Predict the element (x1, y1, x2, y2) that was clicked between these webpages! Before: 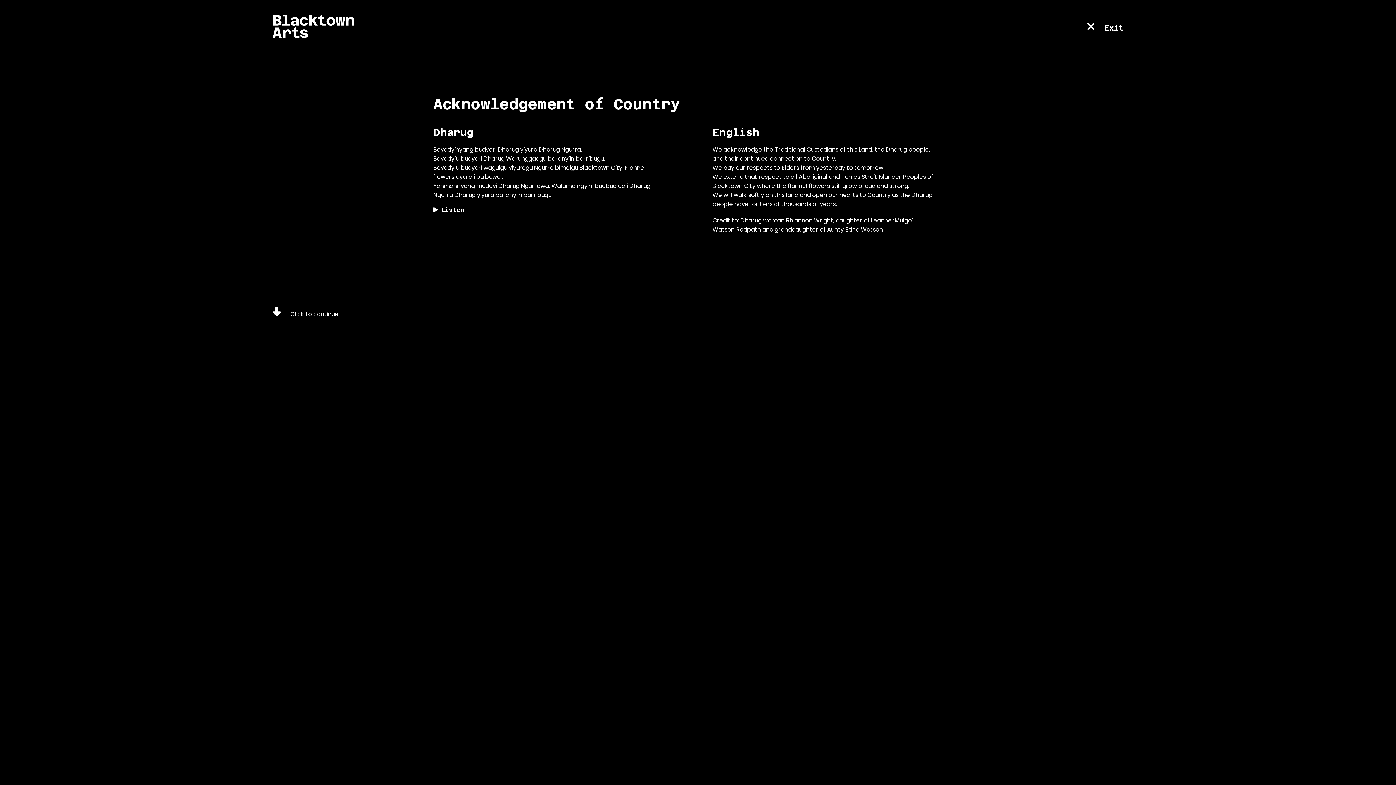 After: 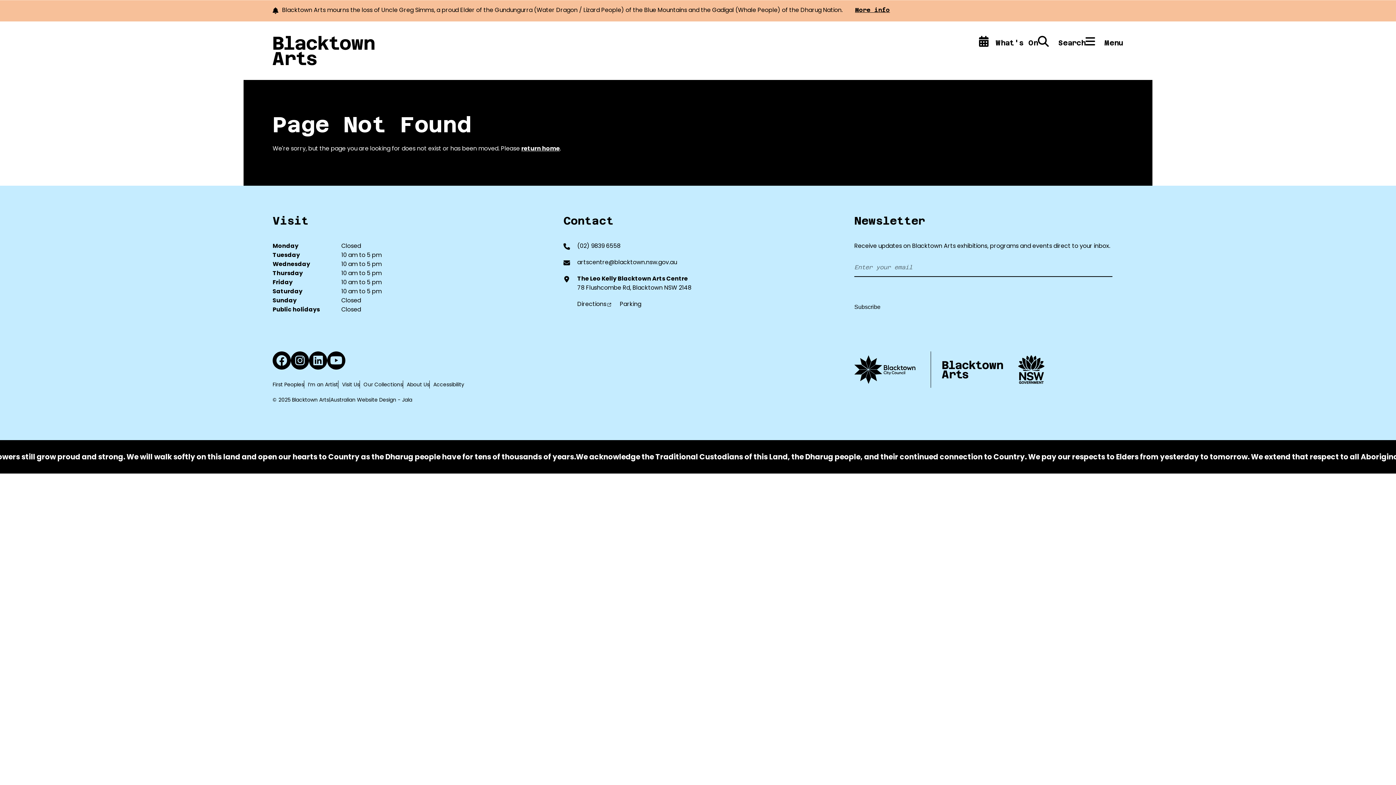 Action: bbox: (1086, 20, 1123, 31) label:  Exit